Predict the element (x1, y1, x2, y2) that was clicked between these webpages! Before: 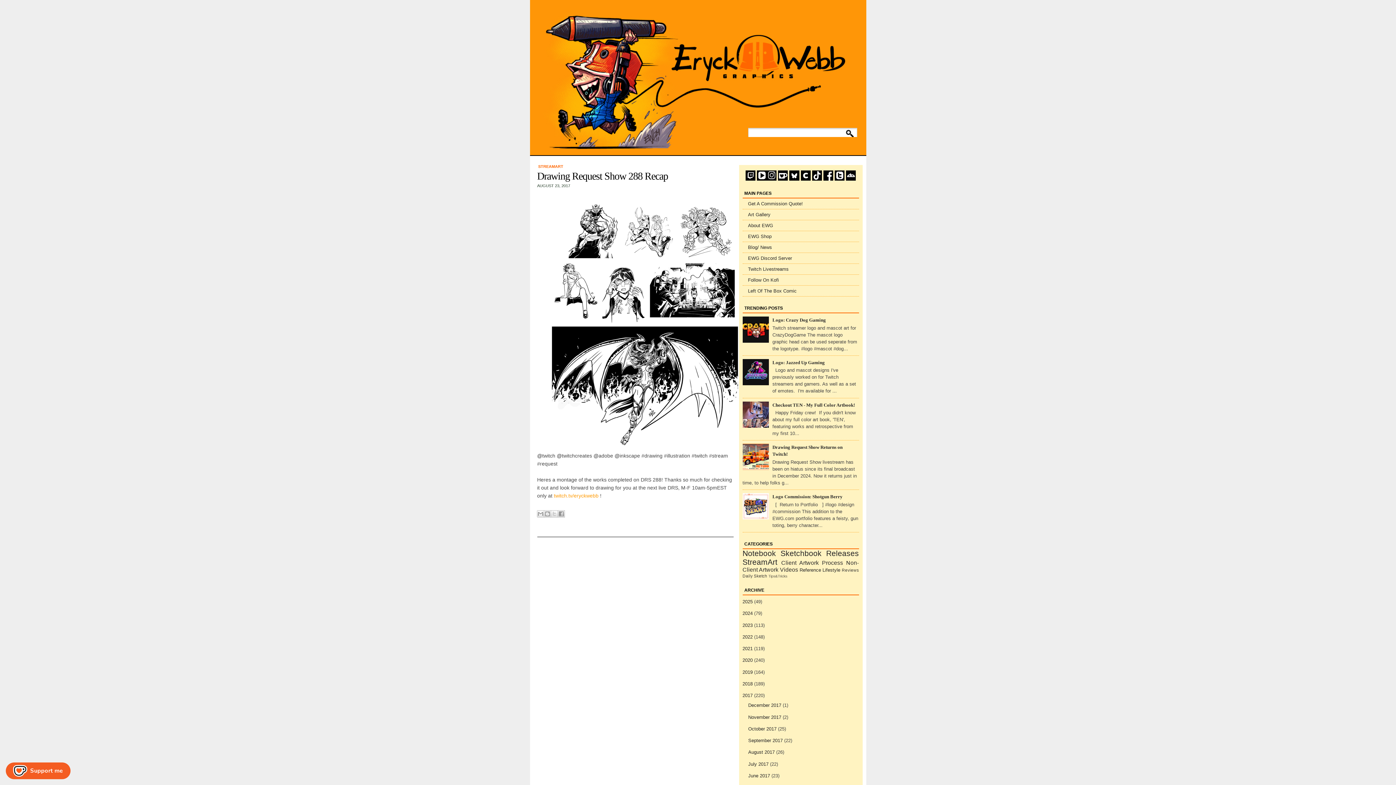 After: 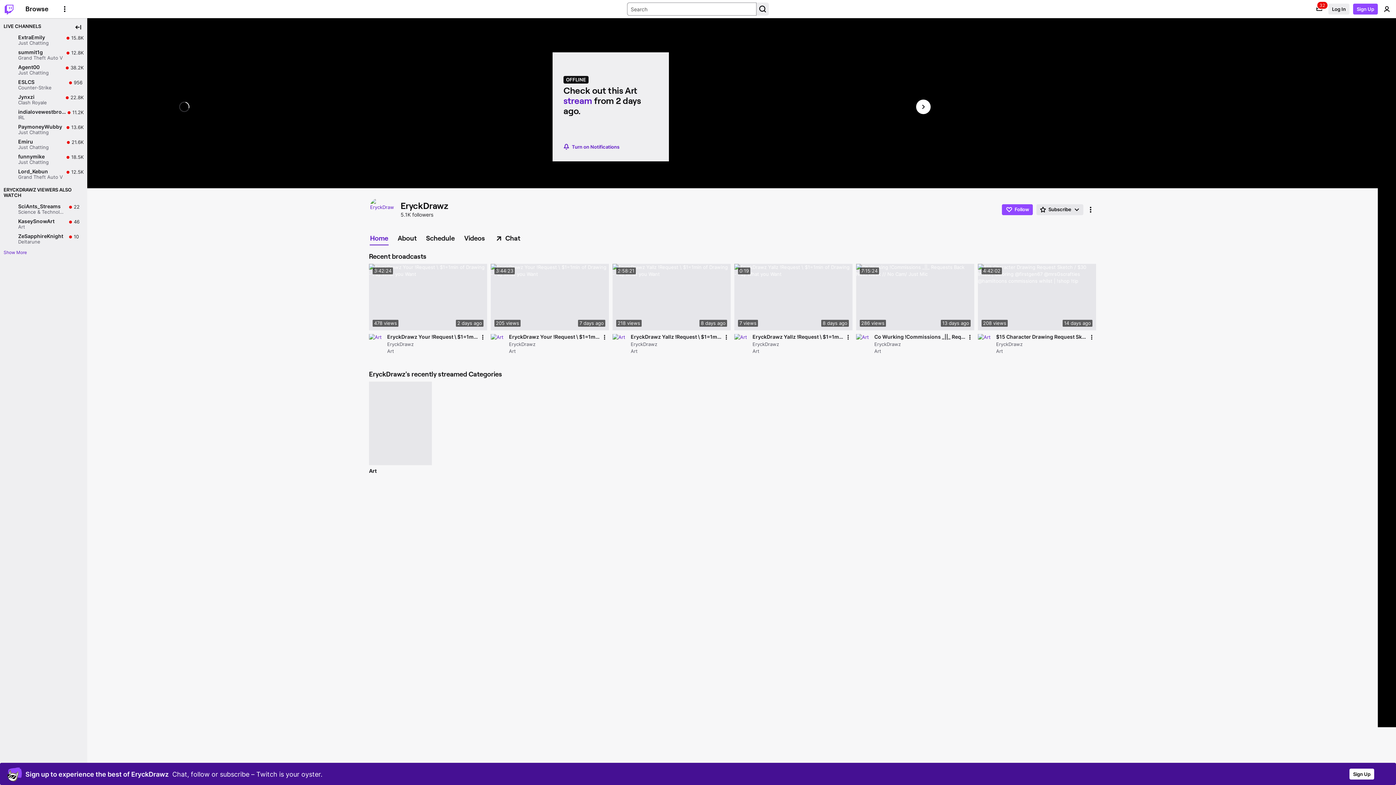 Action: label: Twitch Livestreams bbox: (748, 266, 788, 272)